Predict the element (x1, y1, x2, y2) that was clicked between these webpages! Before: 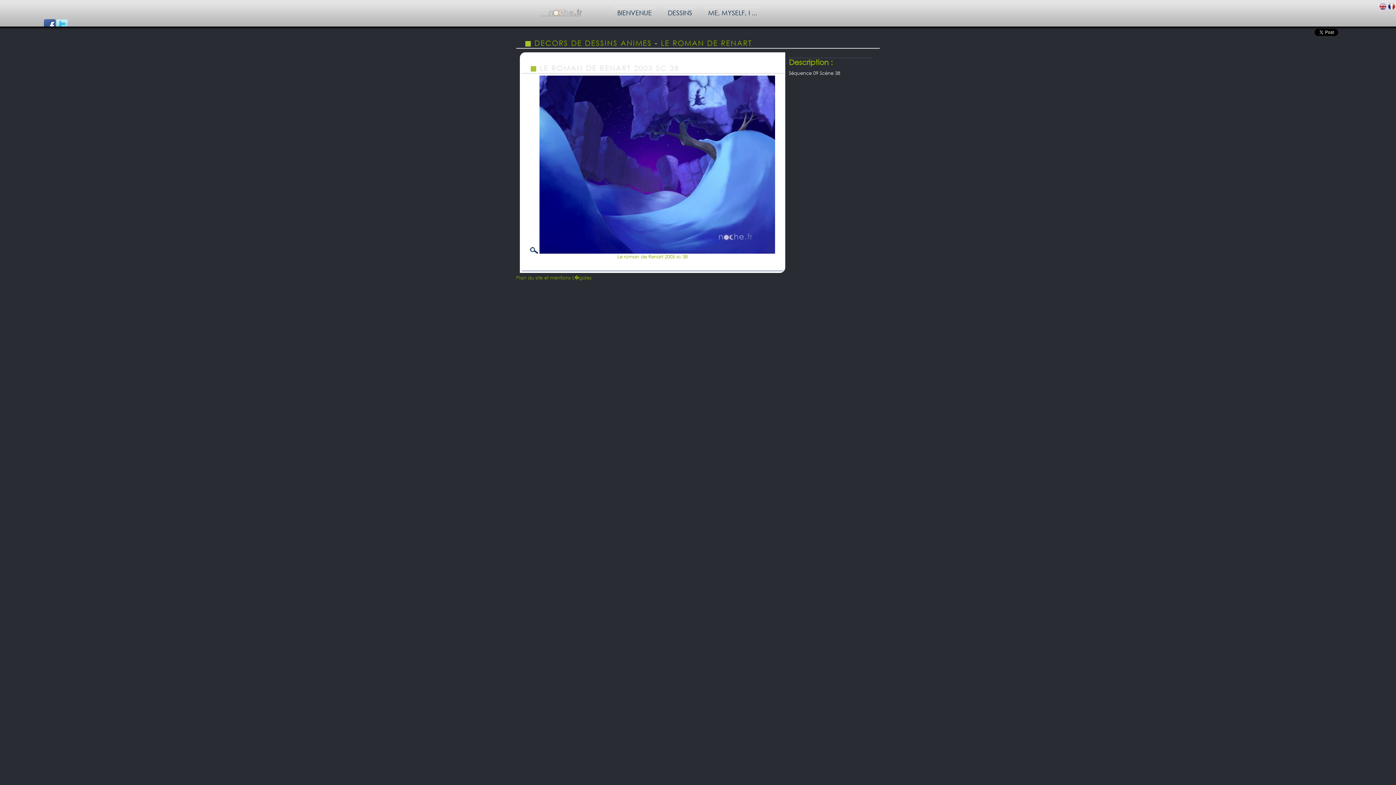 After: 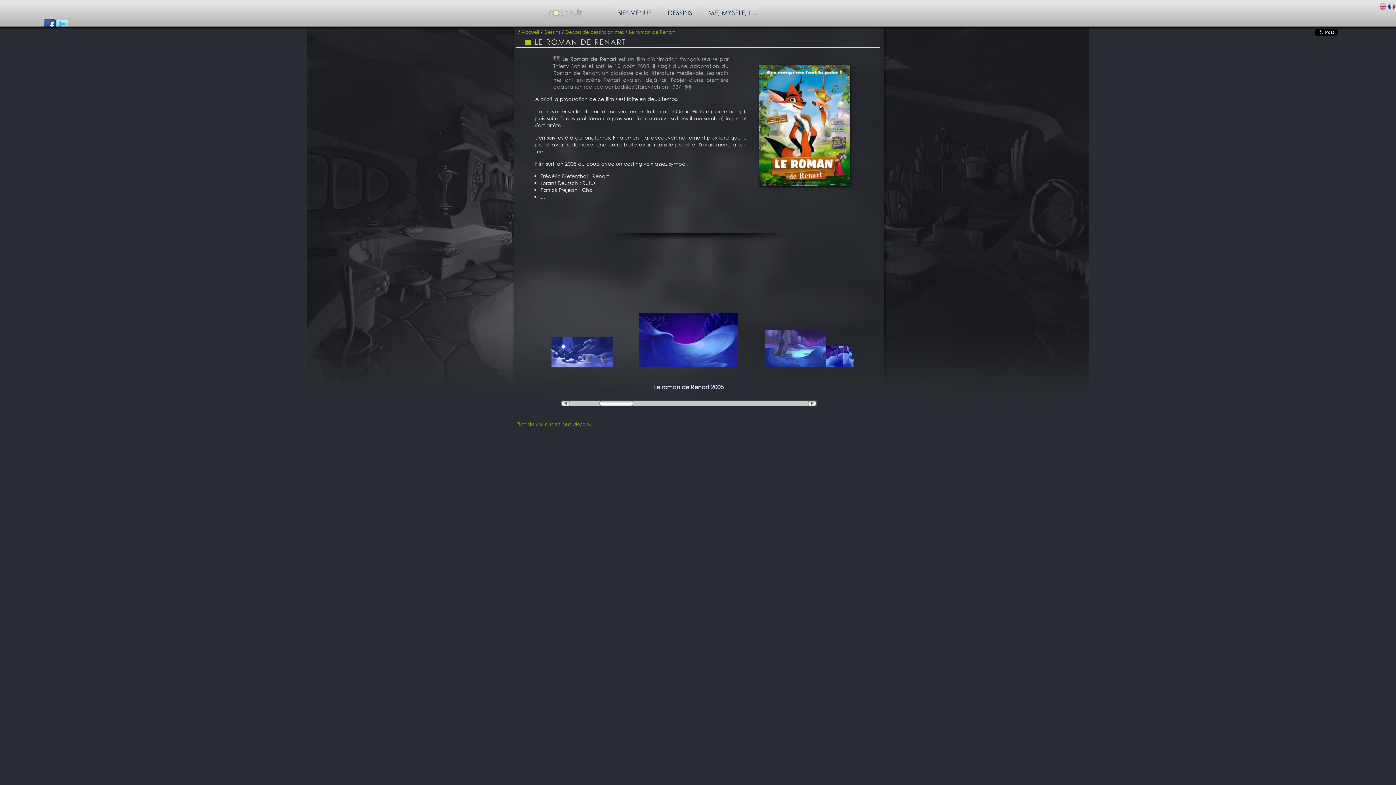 Action: bbox: (661, 38, 752, 47) label: LE ROMAN DE RENART